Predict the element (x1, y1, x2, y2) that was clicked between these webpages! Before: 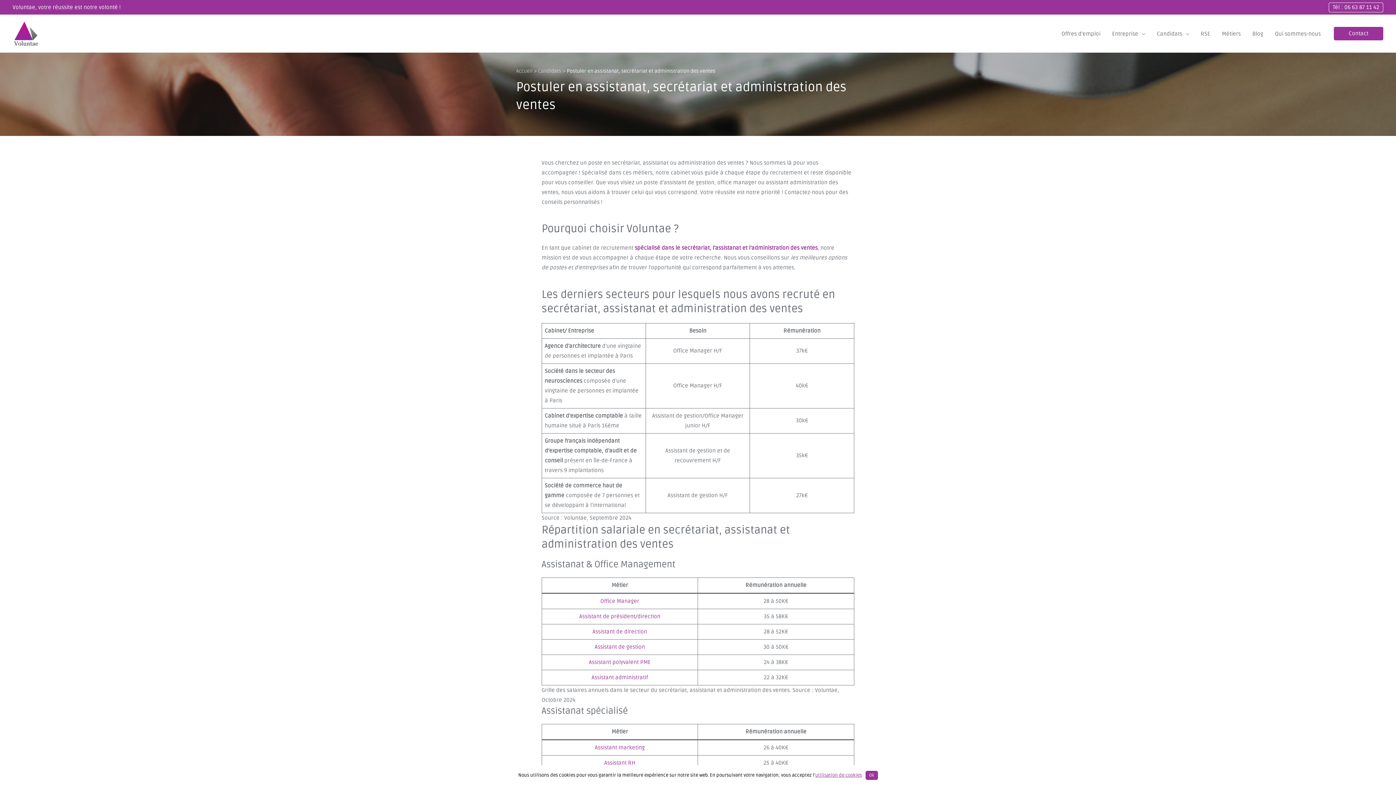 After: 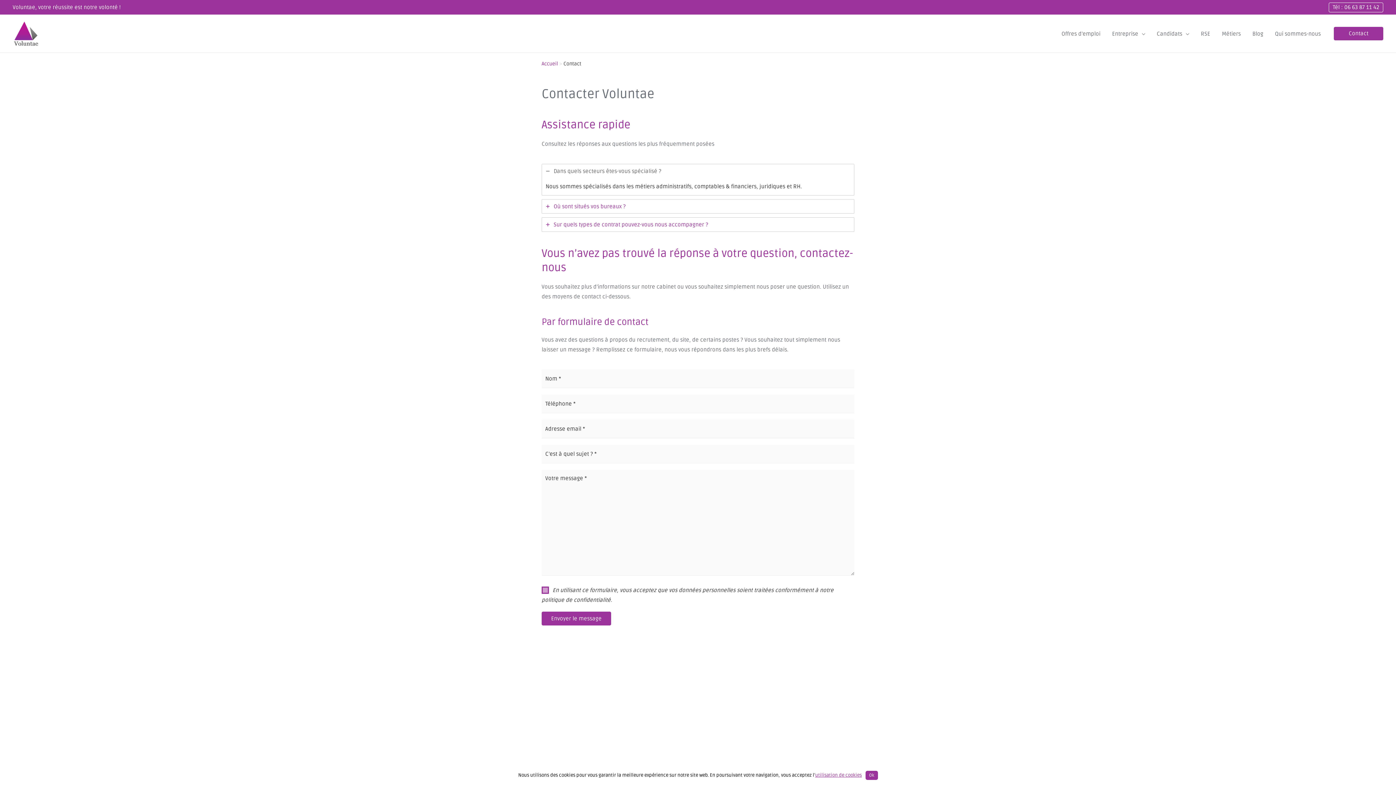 Action: label: Contact bbox: (1334, 26, 1383, 40)